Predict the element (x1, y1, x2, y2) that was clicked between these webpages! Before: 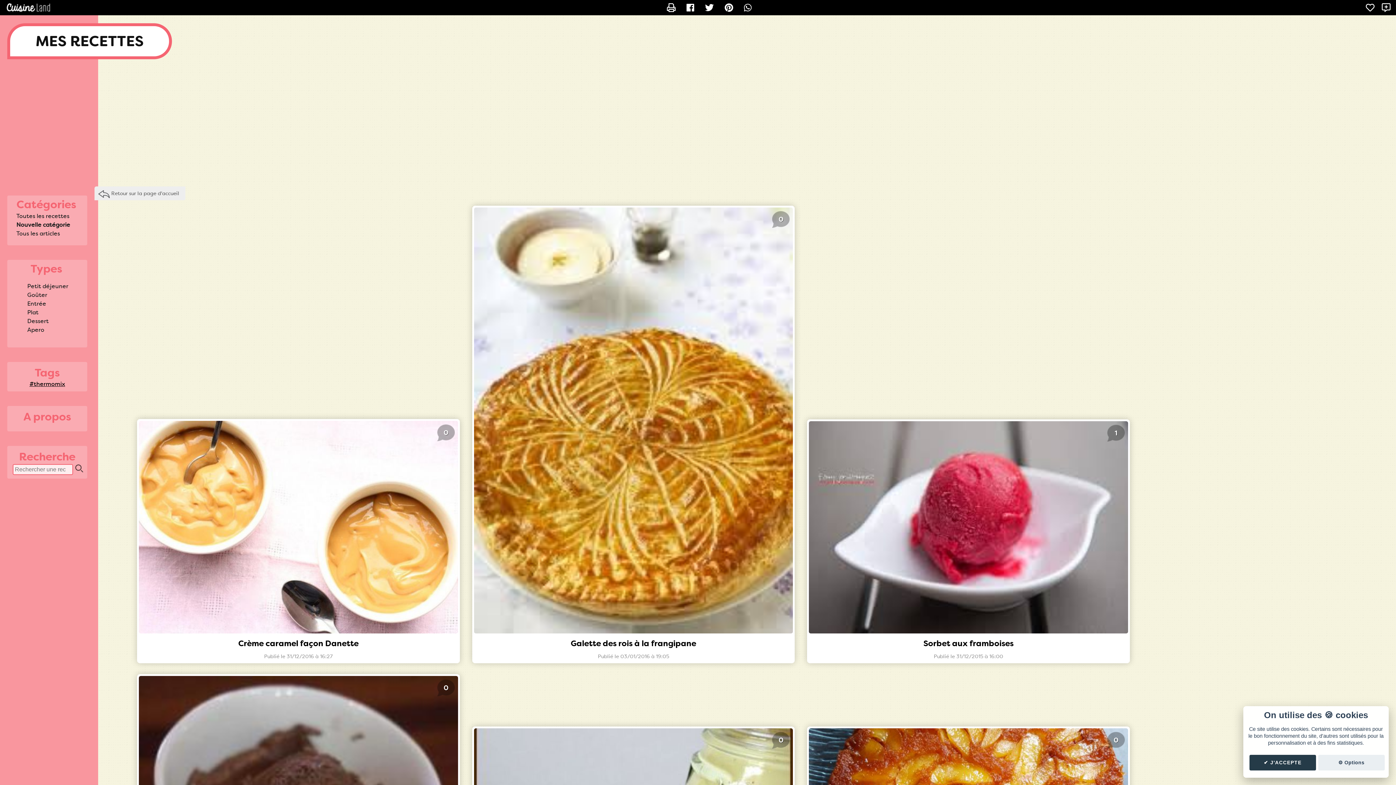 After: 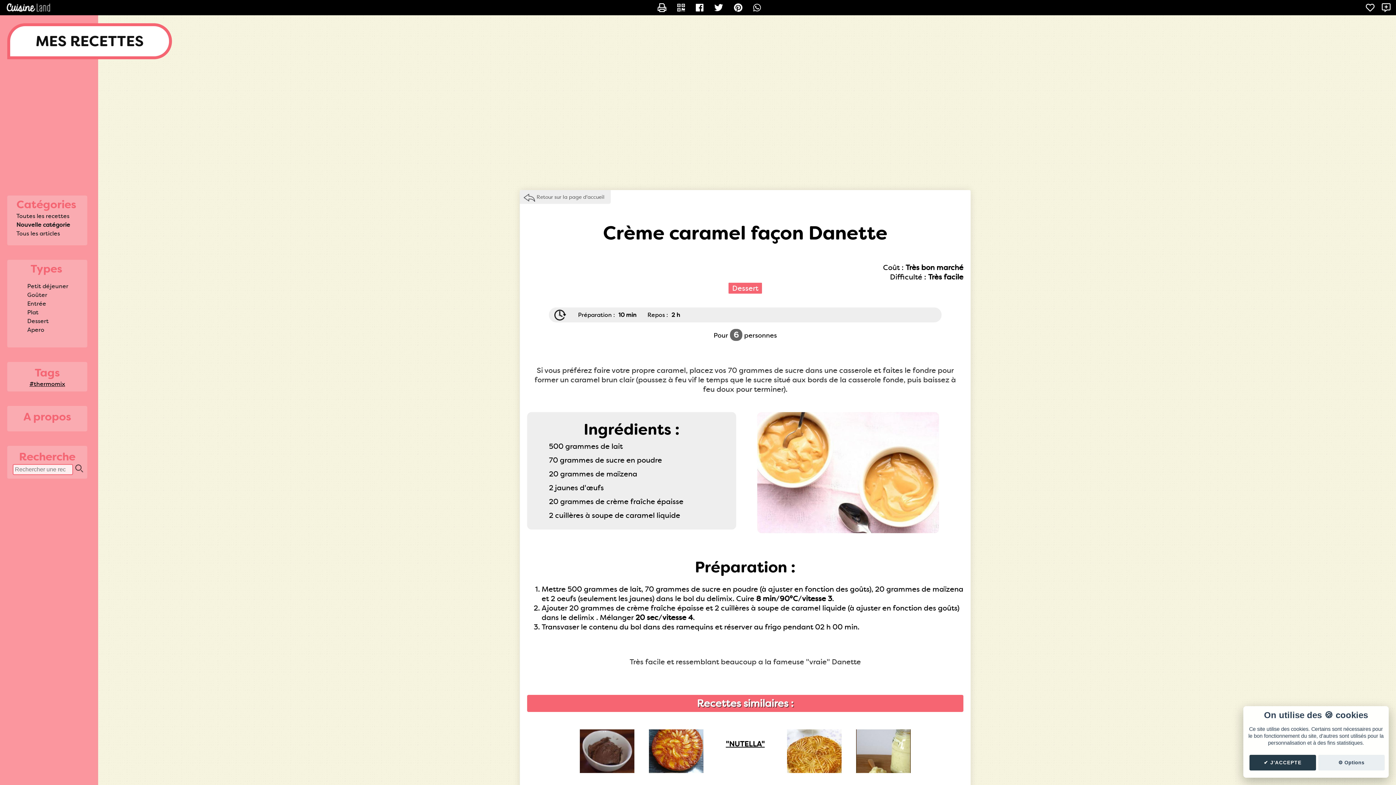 Action: bbox: (139, 627, 458, 635)